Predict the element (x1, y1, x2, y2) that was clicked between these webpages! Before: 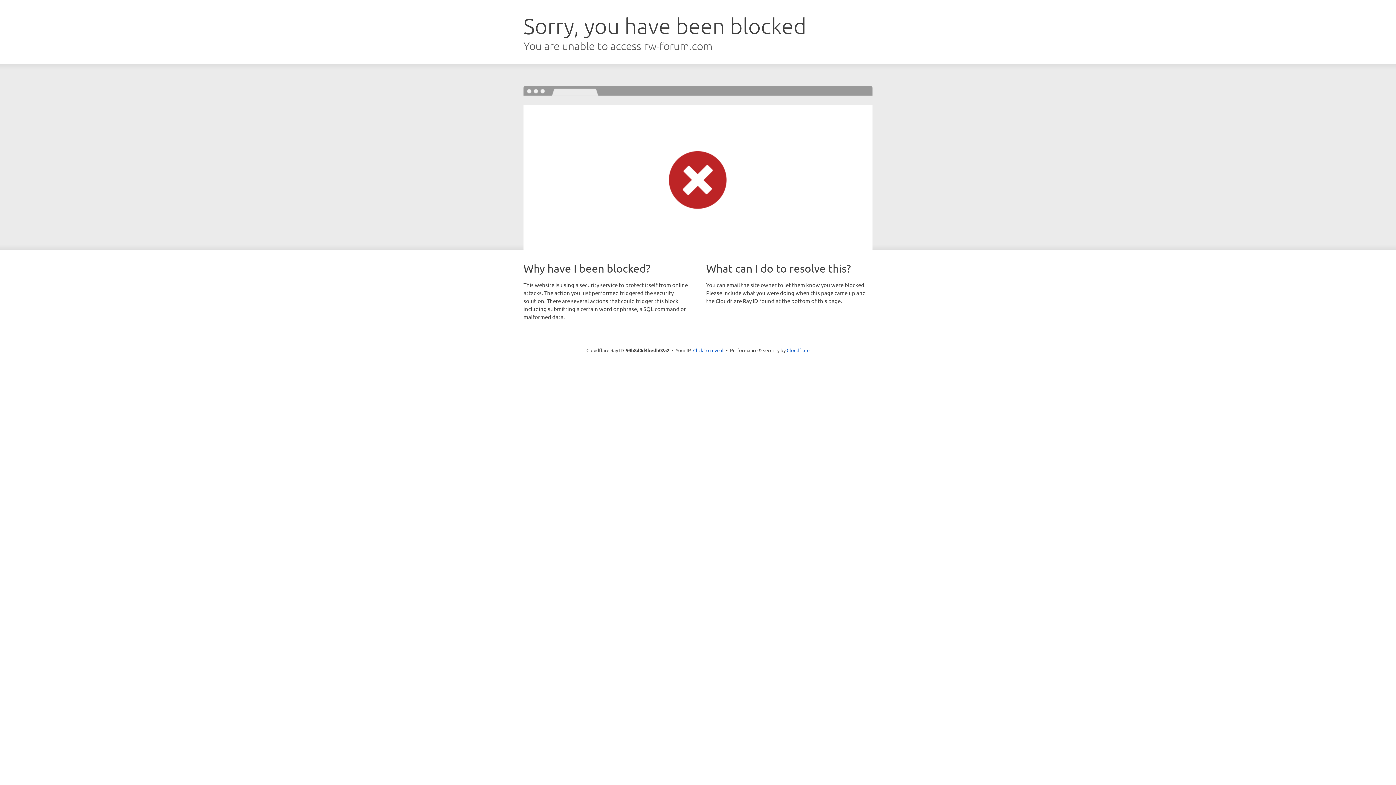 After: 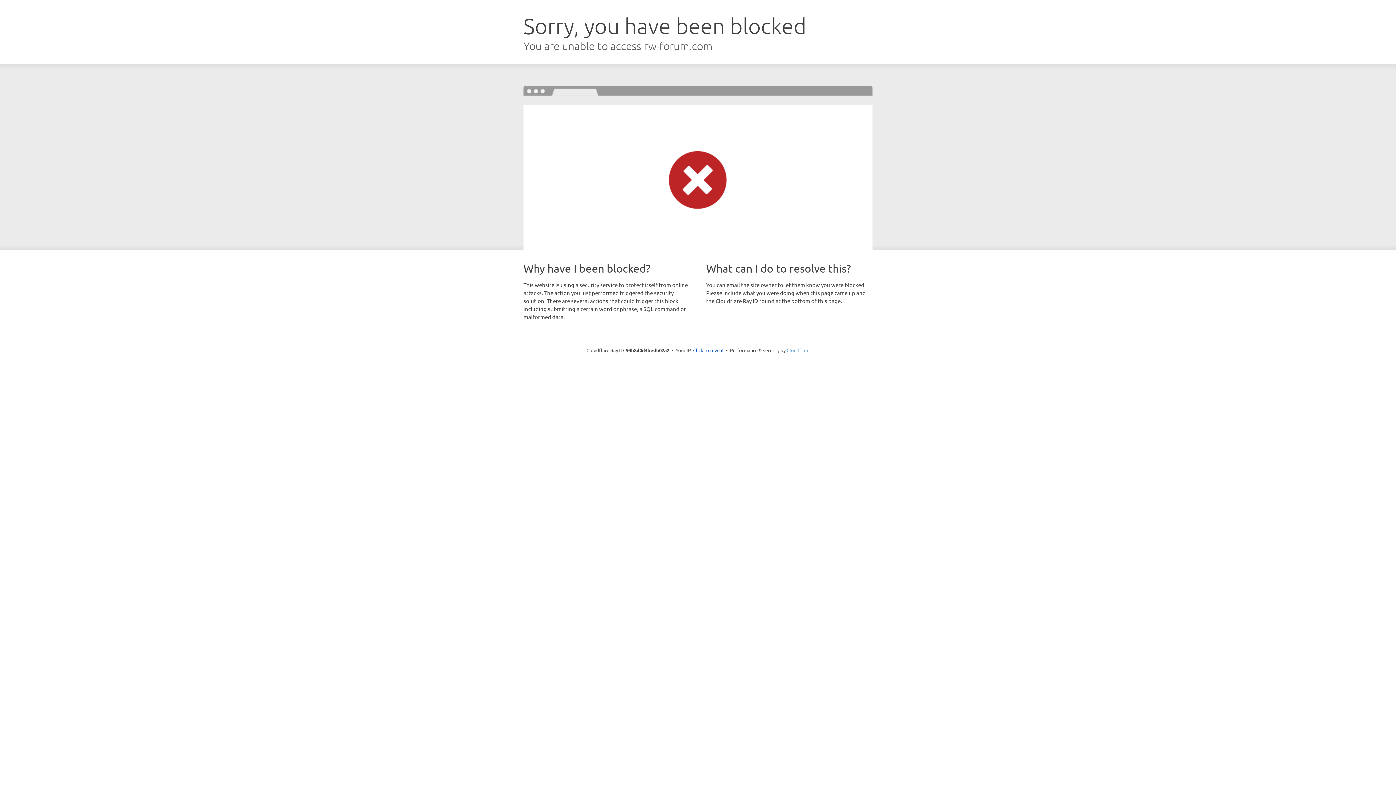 Action: label: Cloudflare bbox: (786, 347, 809, 353)